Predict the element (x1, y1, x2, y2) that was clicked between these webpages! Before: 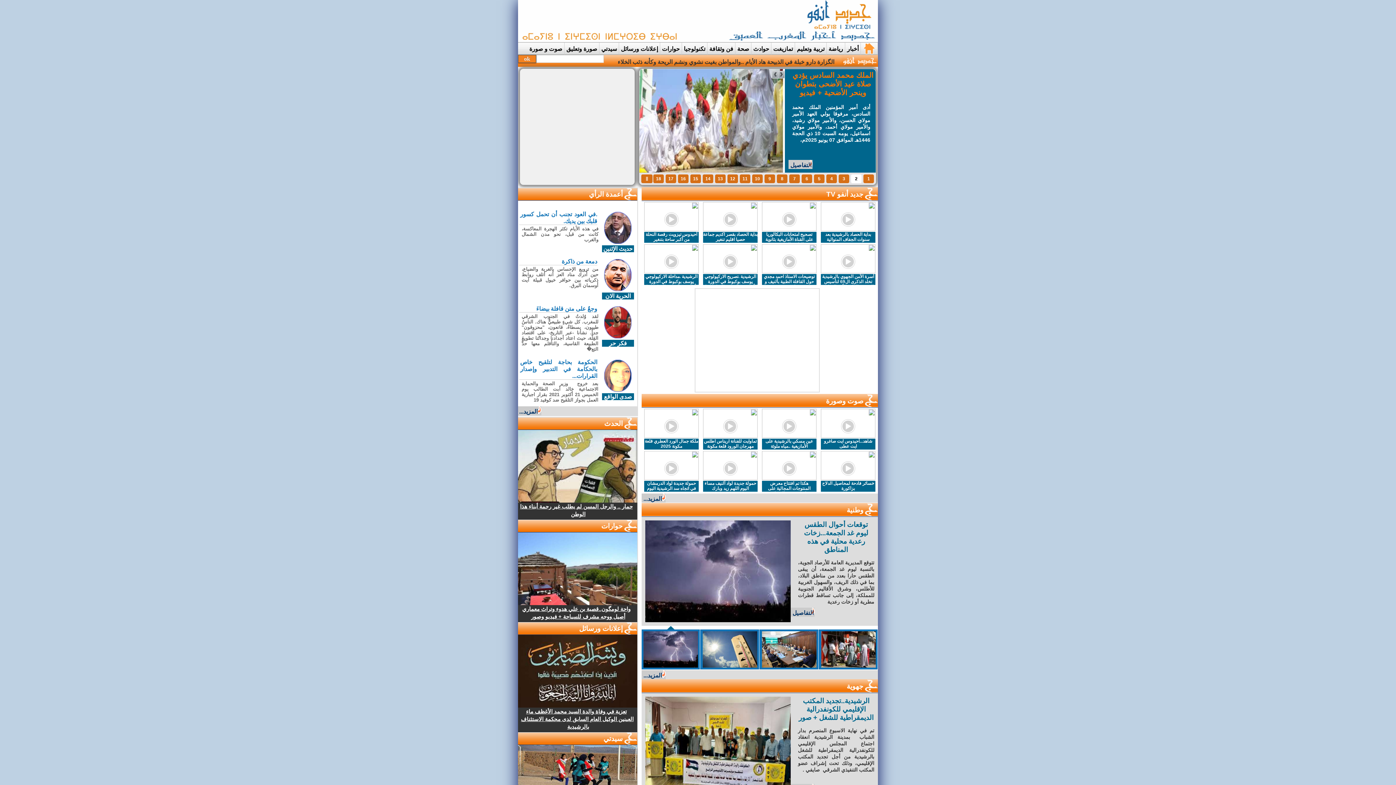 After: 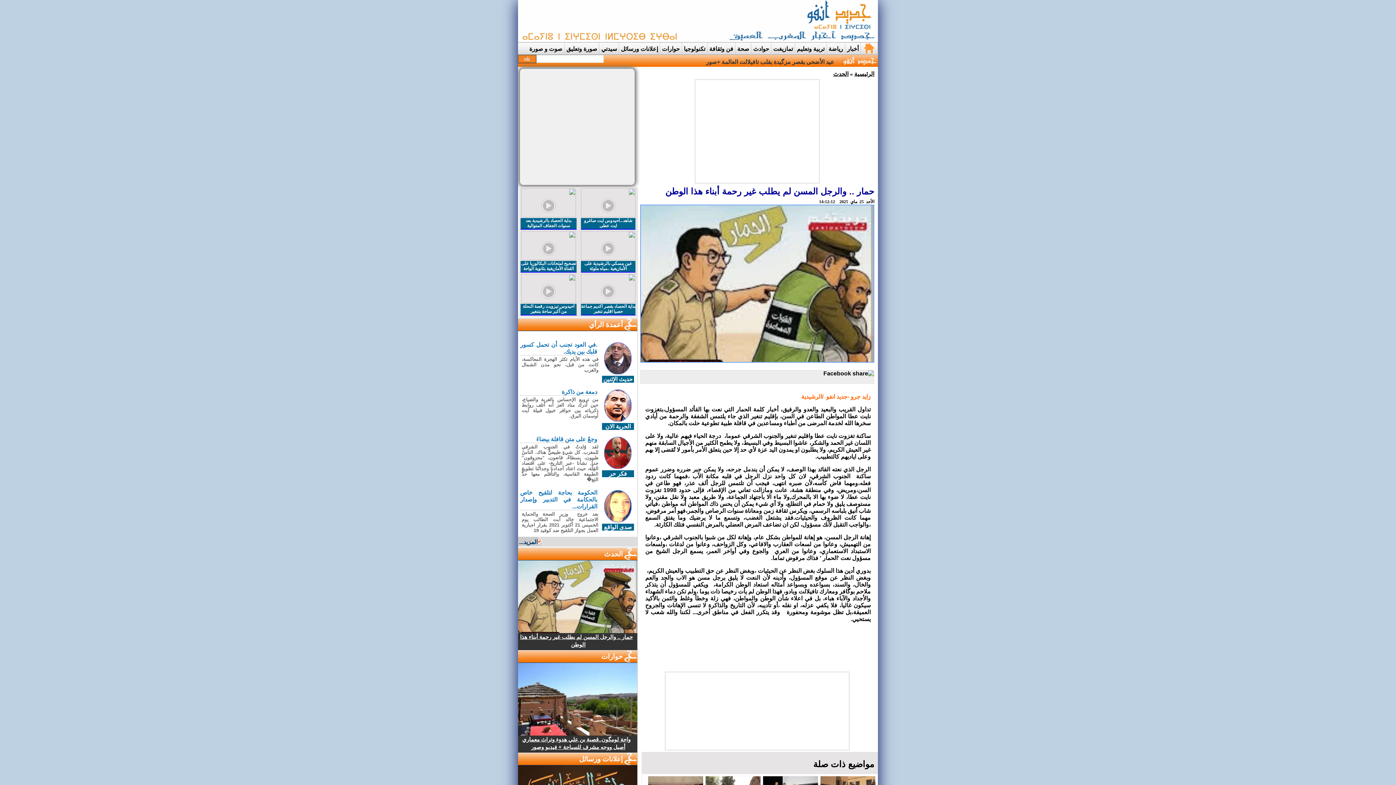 Action: bbox: (520, 501, 634, 519) label: حمار .. والرجل المسن لم يطلب غير رحمة أبناء هذا الوطن